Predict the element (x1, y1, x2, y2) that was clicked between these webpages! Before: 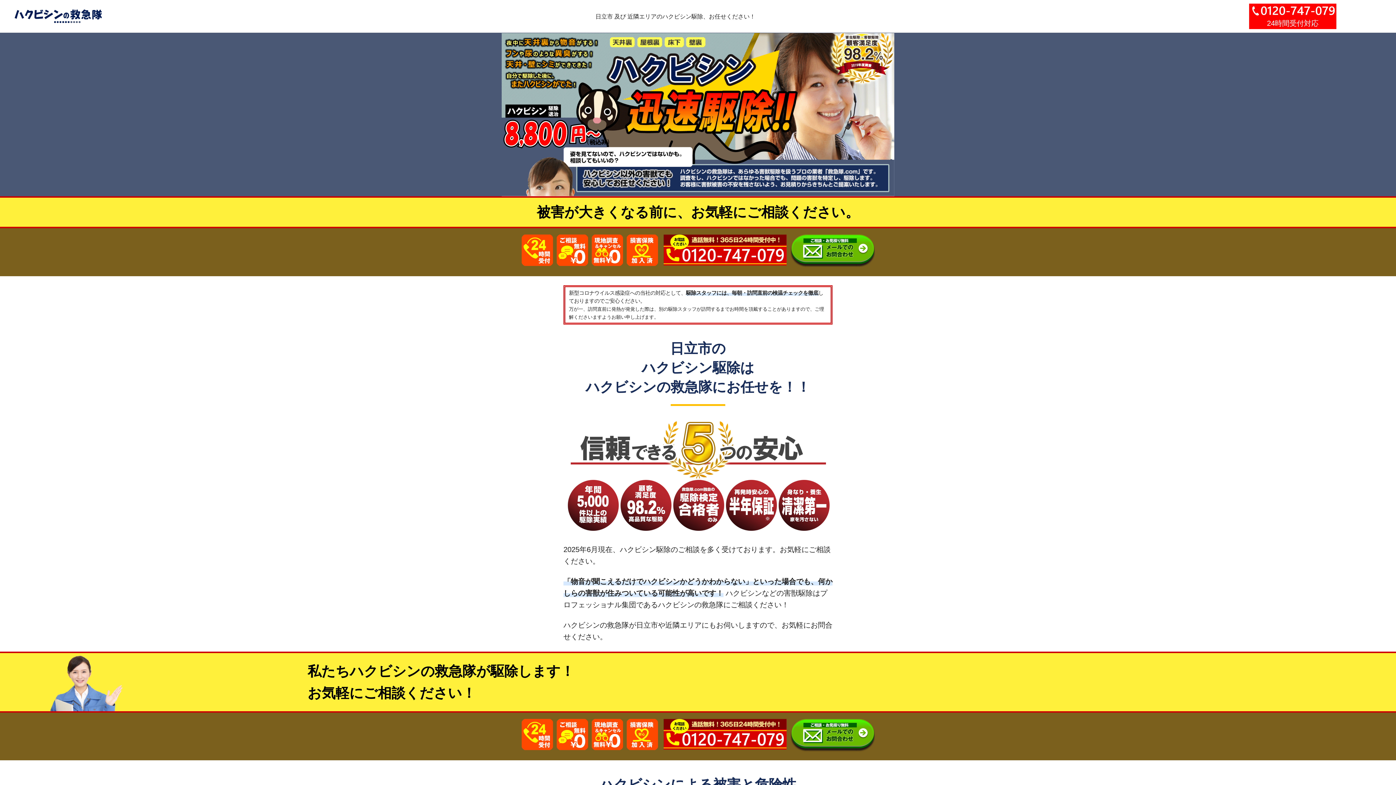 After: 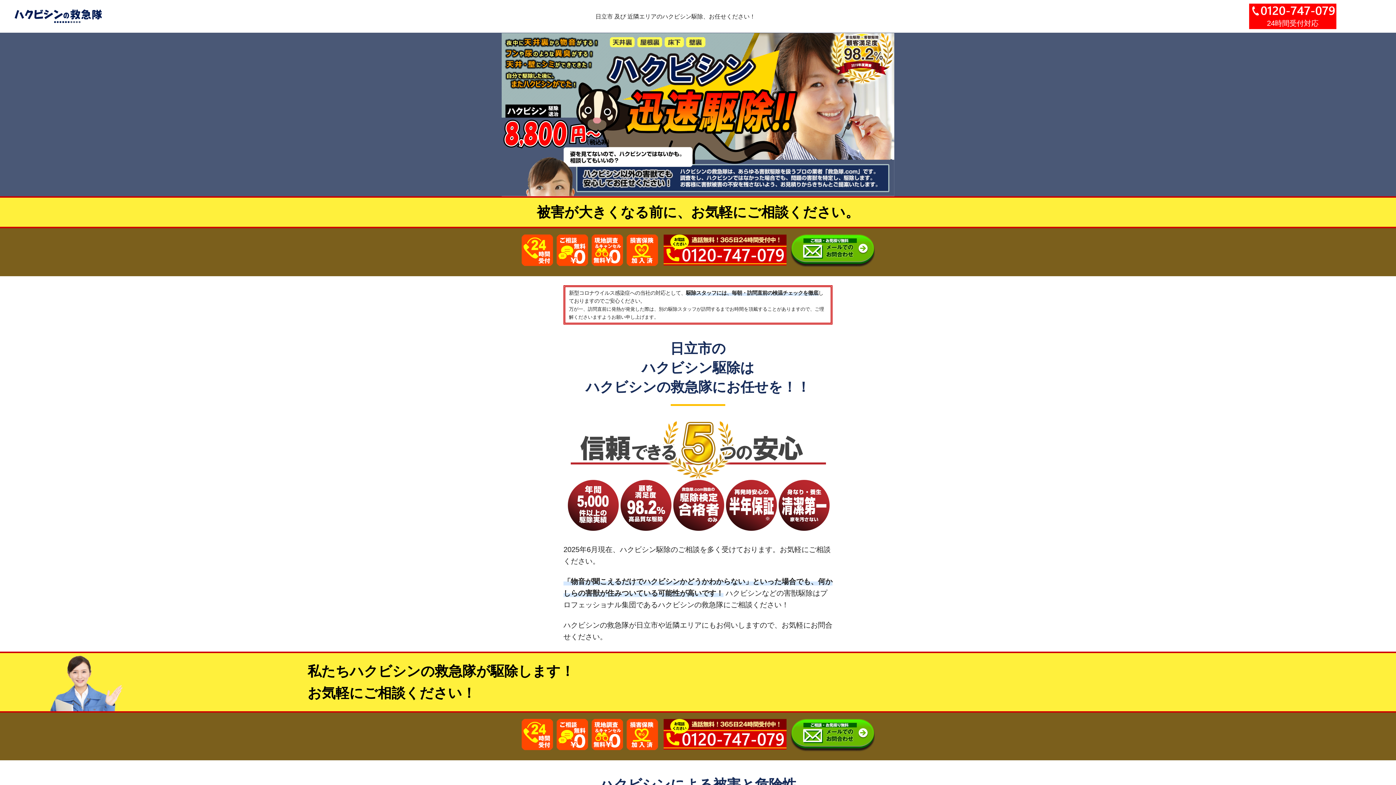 Action: bbox: (660, 713, 788, 719)